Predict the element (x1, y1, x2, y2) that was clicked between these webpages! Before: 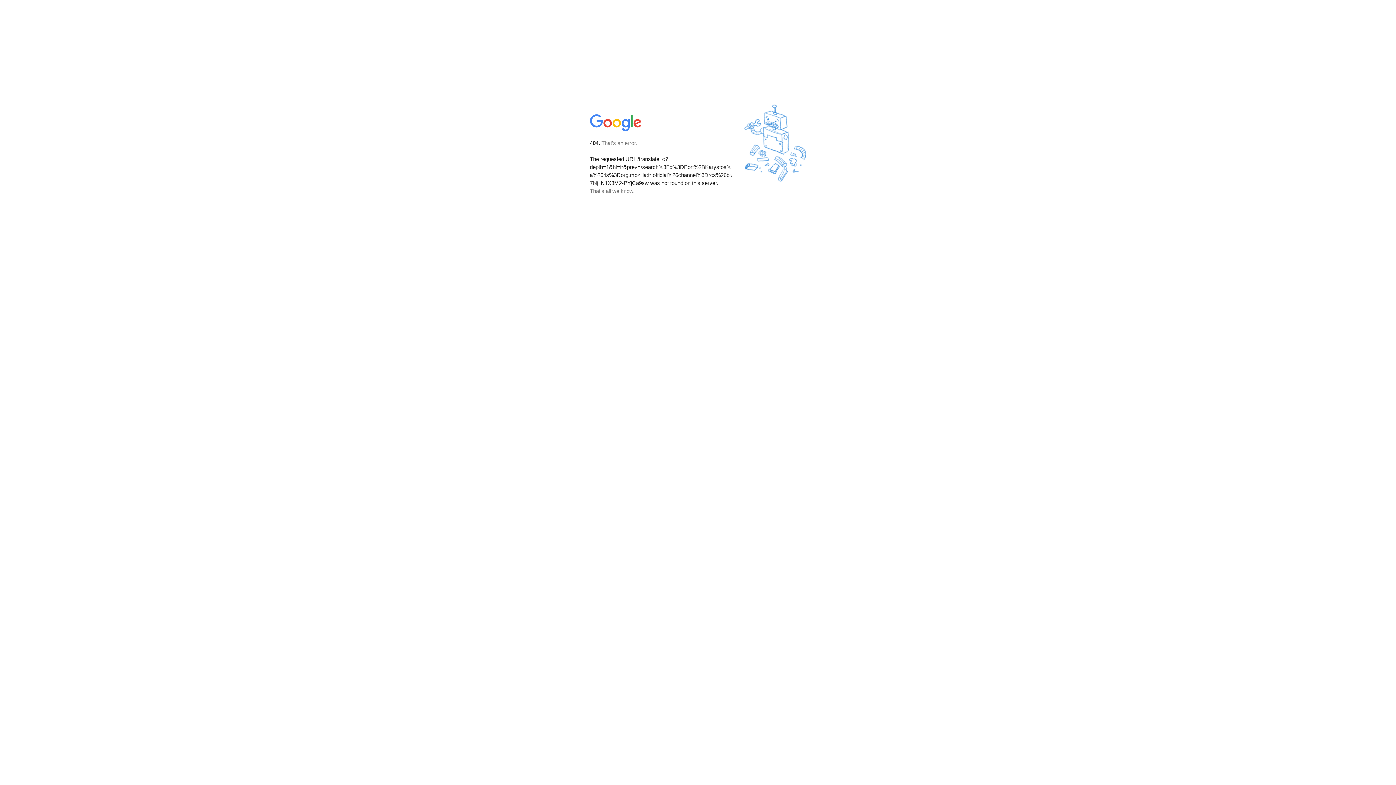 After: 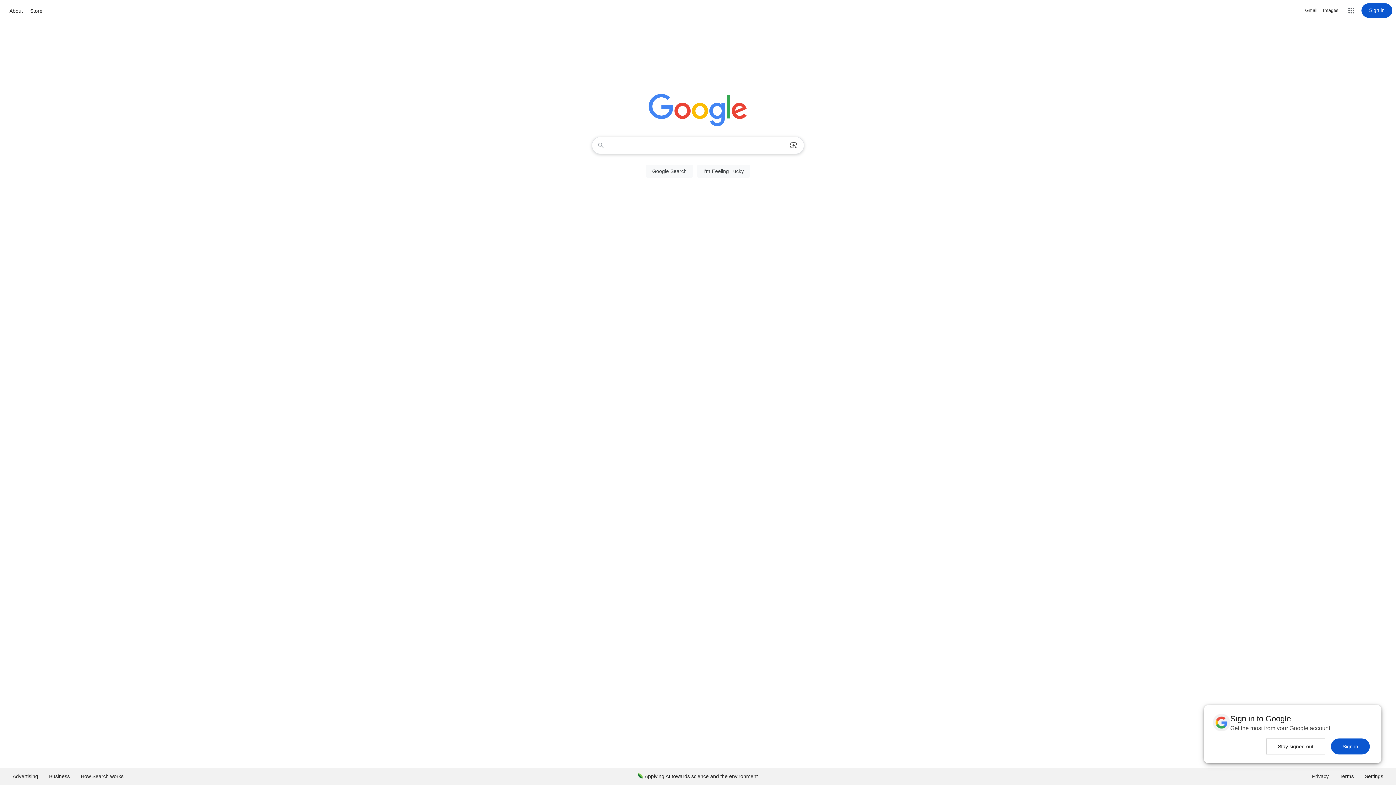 Action: bbox: (590, 127, 642, 134)